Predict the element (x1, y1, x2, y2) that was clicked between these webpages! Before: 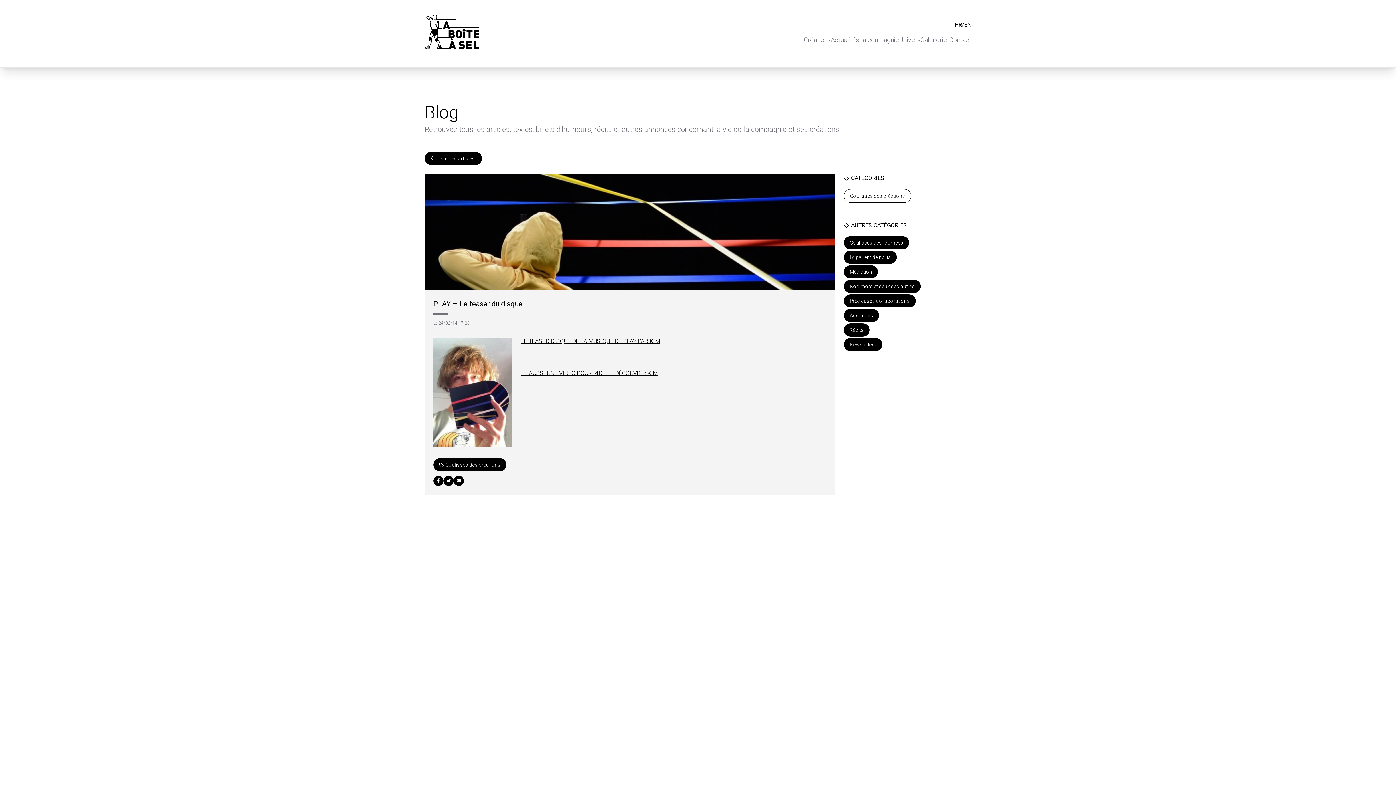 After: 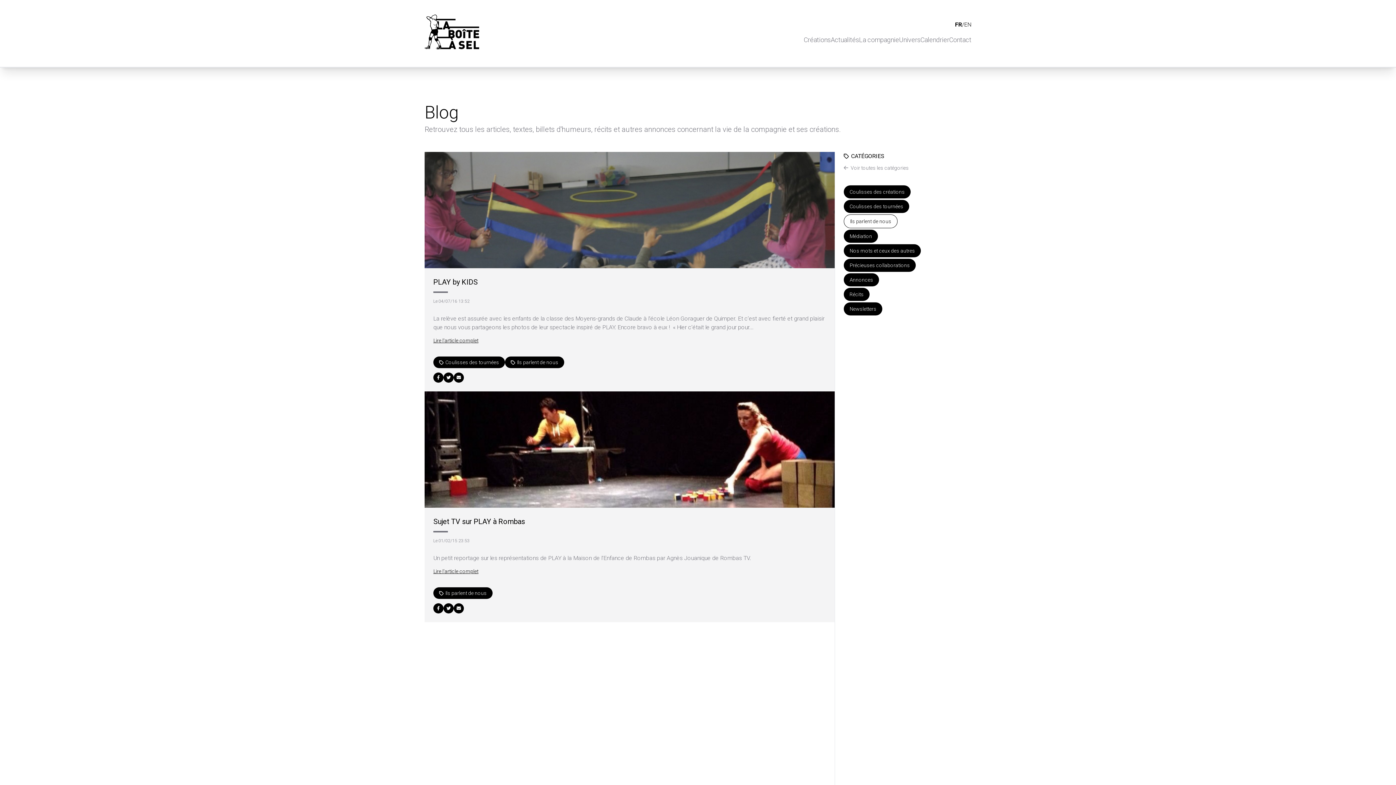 Action: label: Ils parlent de nous bbox: (844, 250, 897, 264)